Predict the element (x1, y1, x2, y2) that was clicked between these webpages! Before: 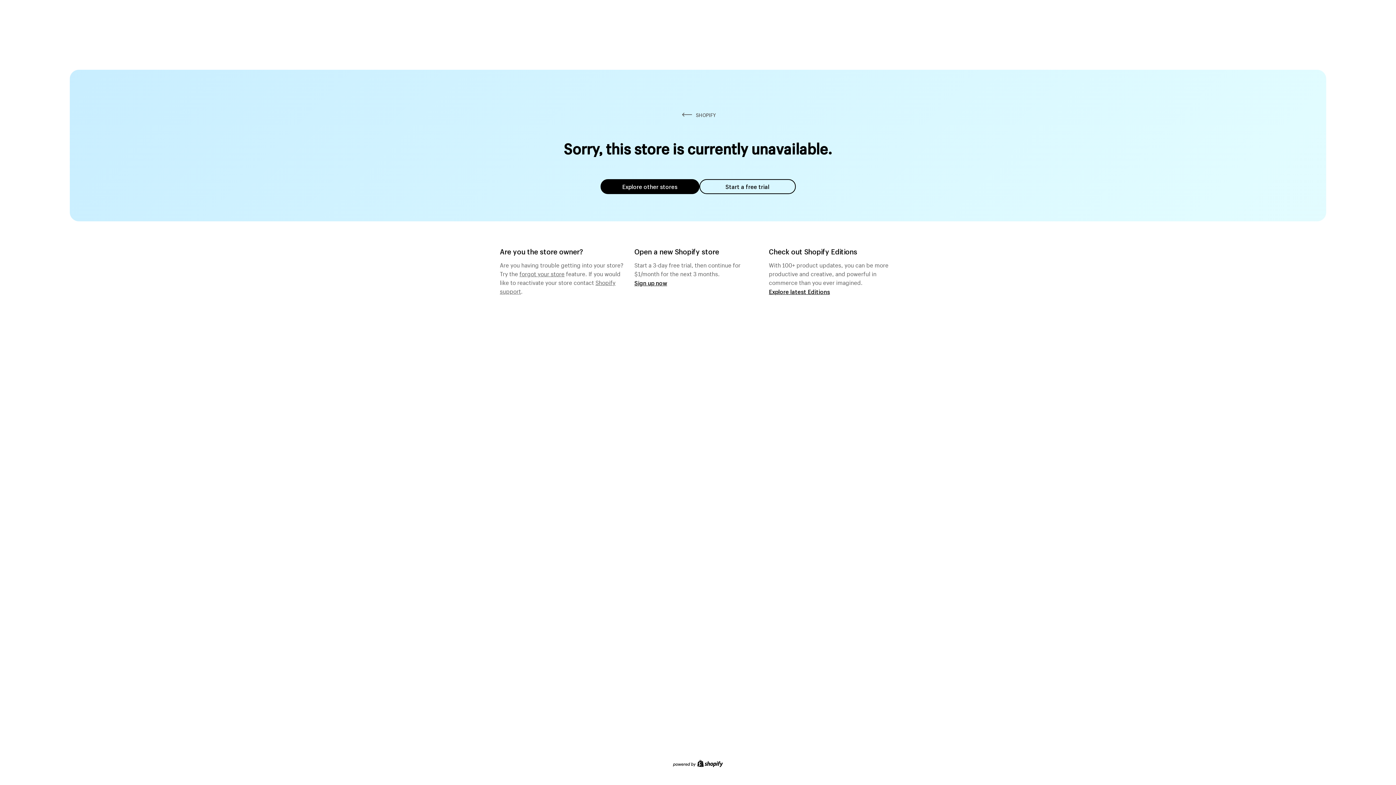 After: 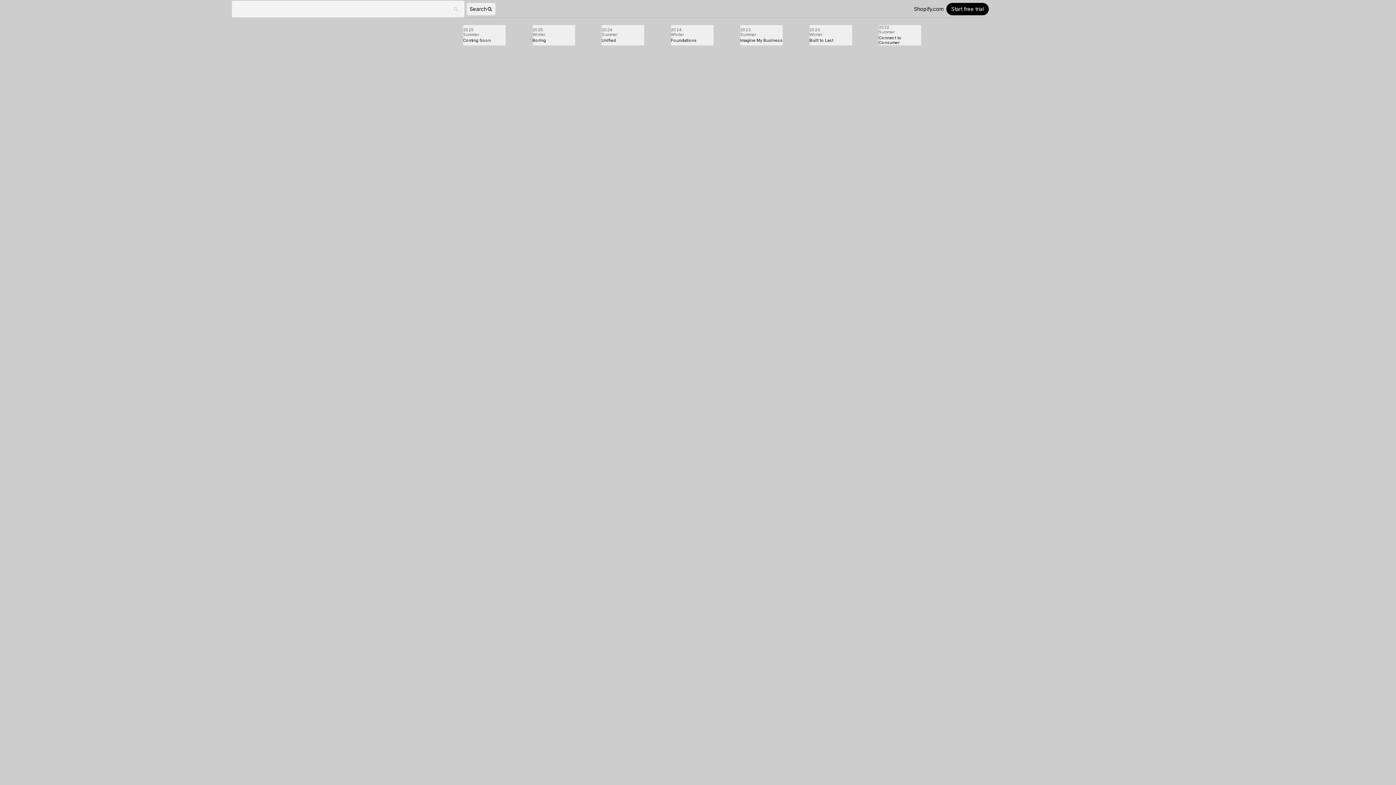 Action: label: Explore latest Editions bbox: (769, 287, 830, 295)